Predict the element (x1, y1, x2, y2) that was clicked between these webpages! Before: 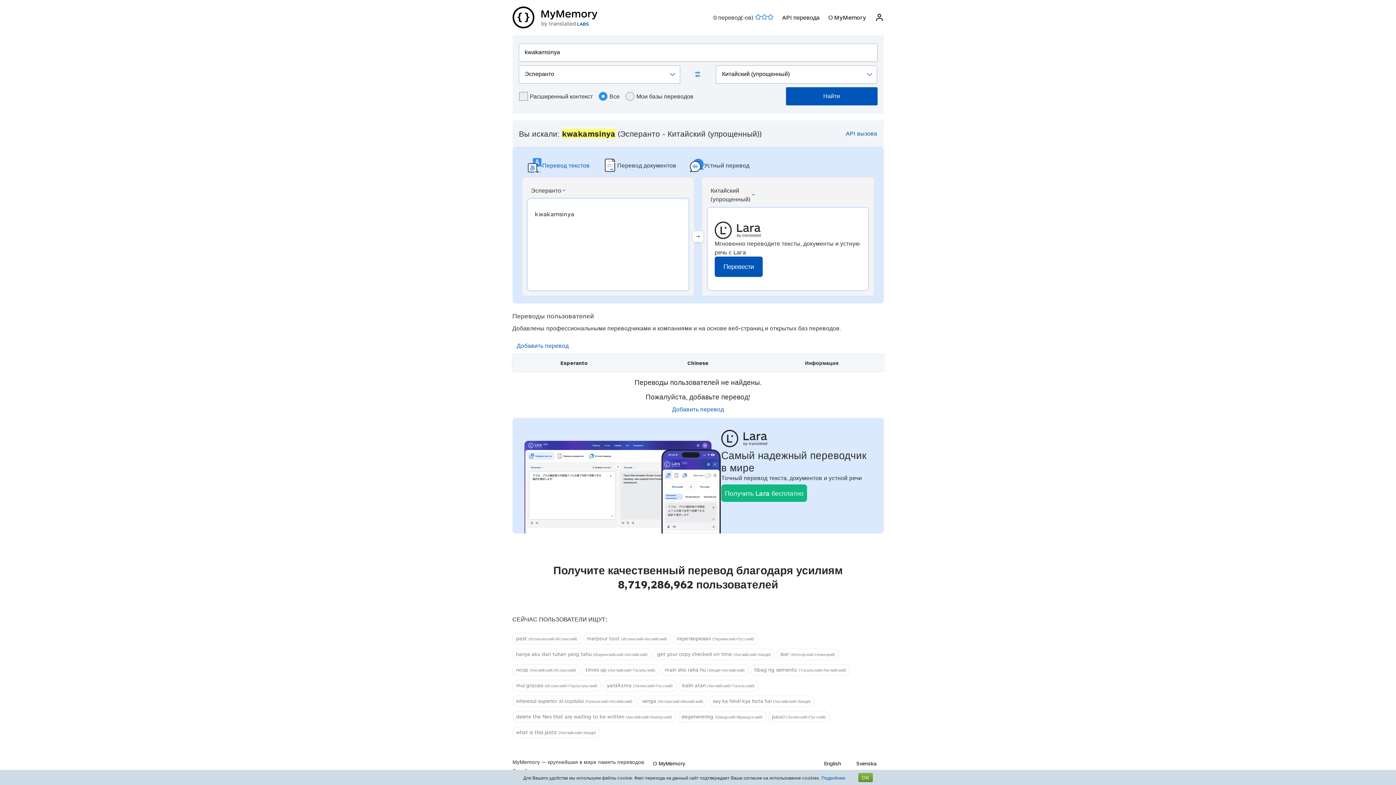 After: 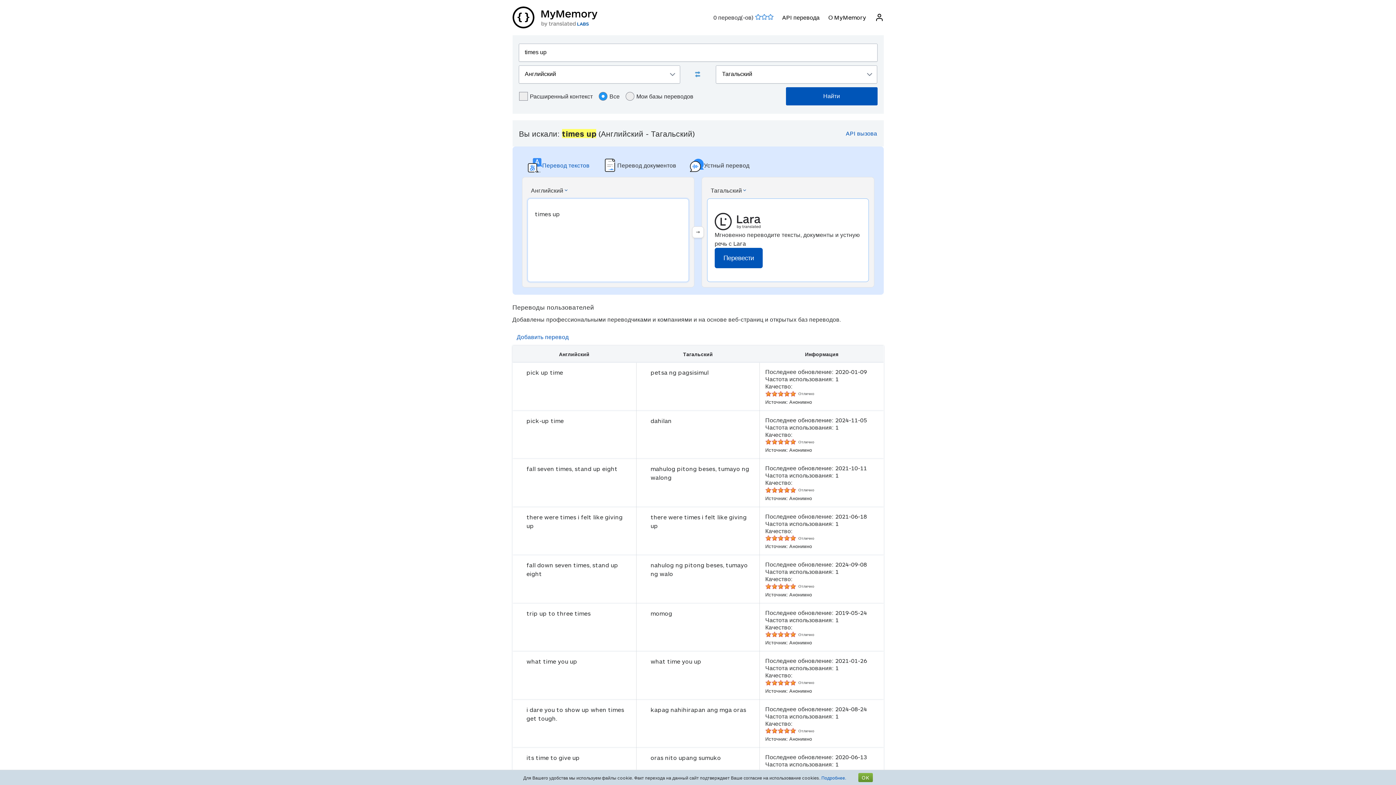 Action: label: times up (Английский>Тагальский) bbox: (582, 664, 659, 676)